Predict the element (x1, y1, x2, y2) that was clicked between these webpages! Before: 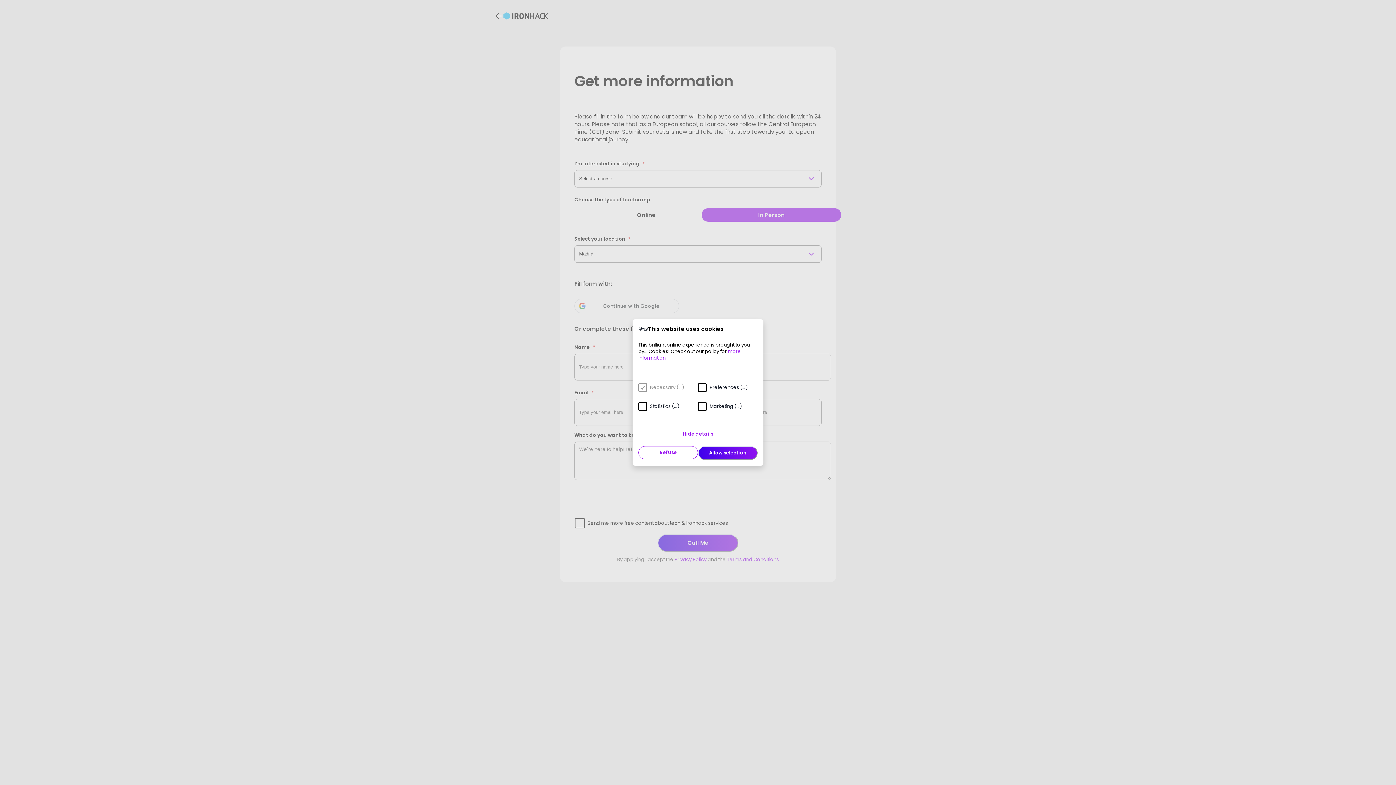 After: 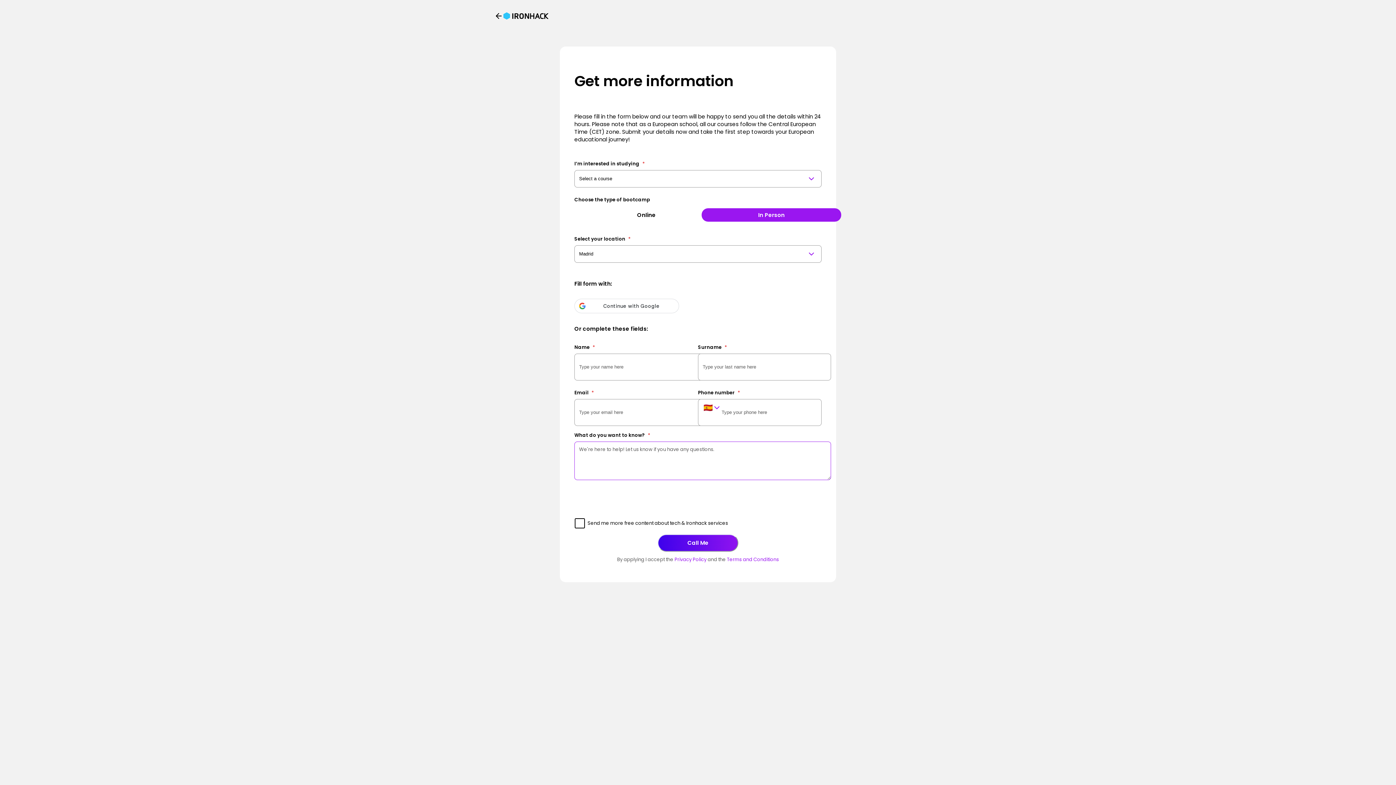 Action: bbox: (638, 446, 698, 459) label: Refuse